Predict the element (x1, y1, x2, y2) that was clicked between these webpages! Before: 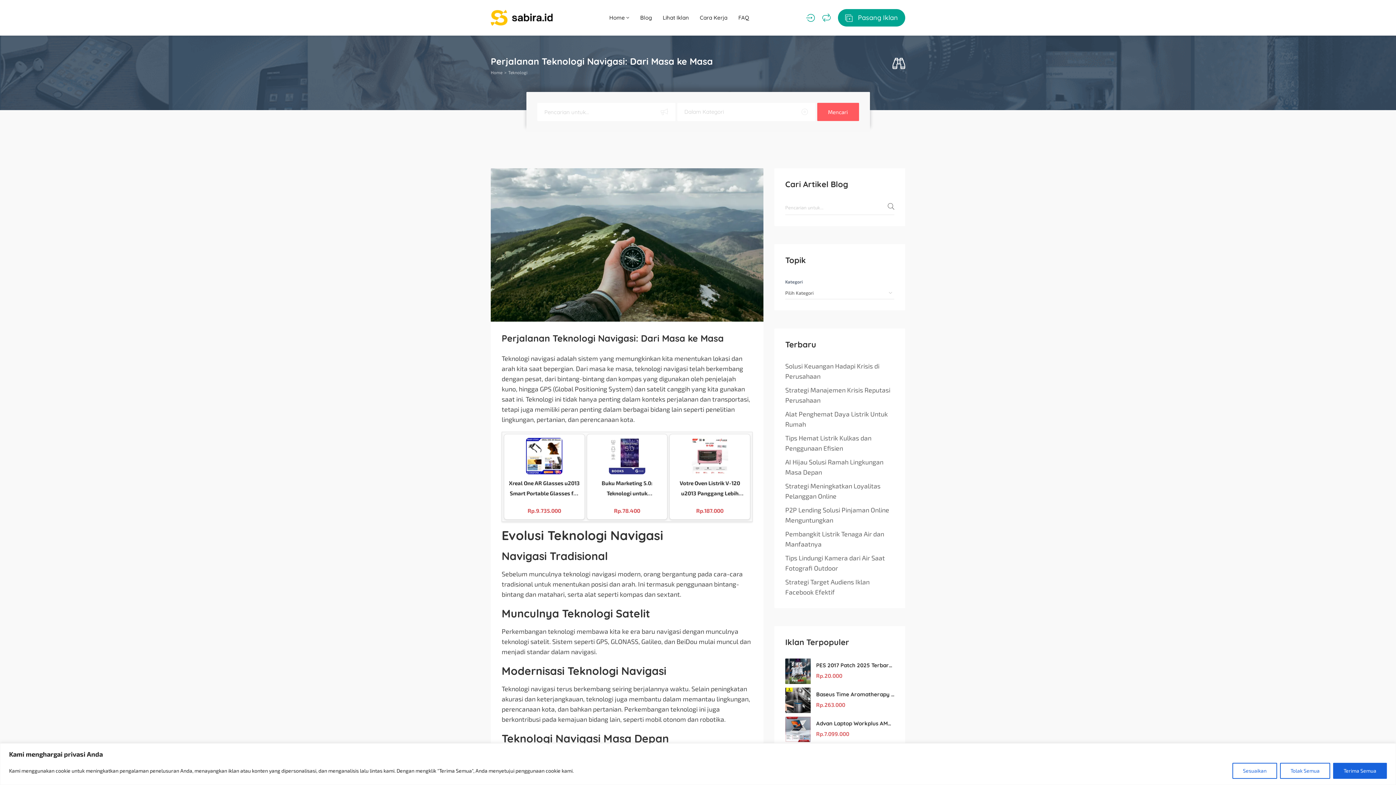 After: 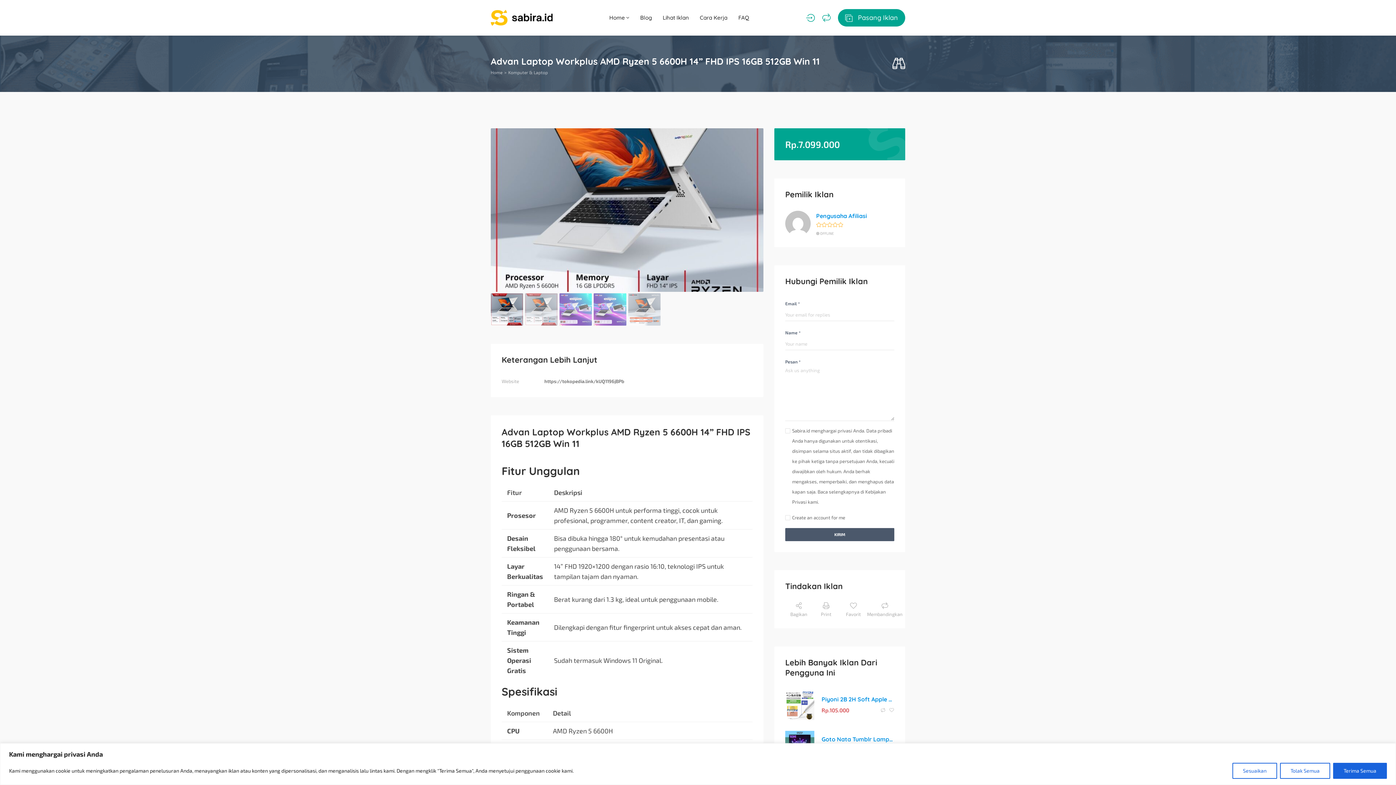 Action: bbox: (785, 717, 816, 742)